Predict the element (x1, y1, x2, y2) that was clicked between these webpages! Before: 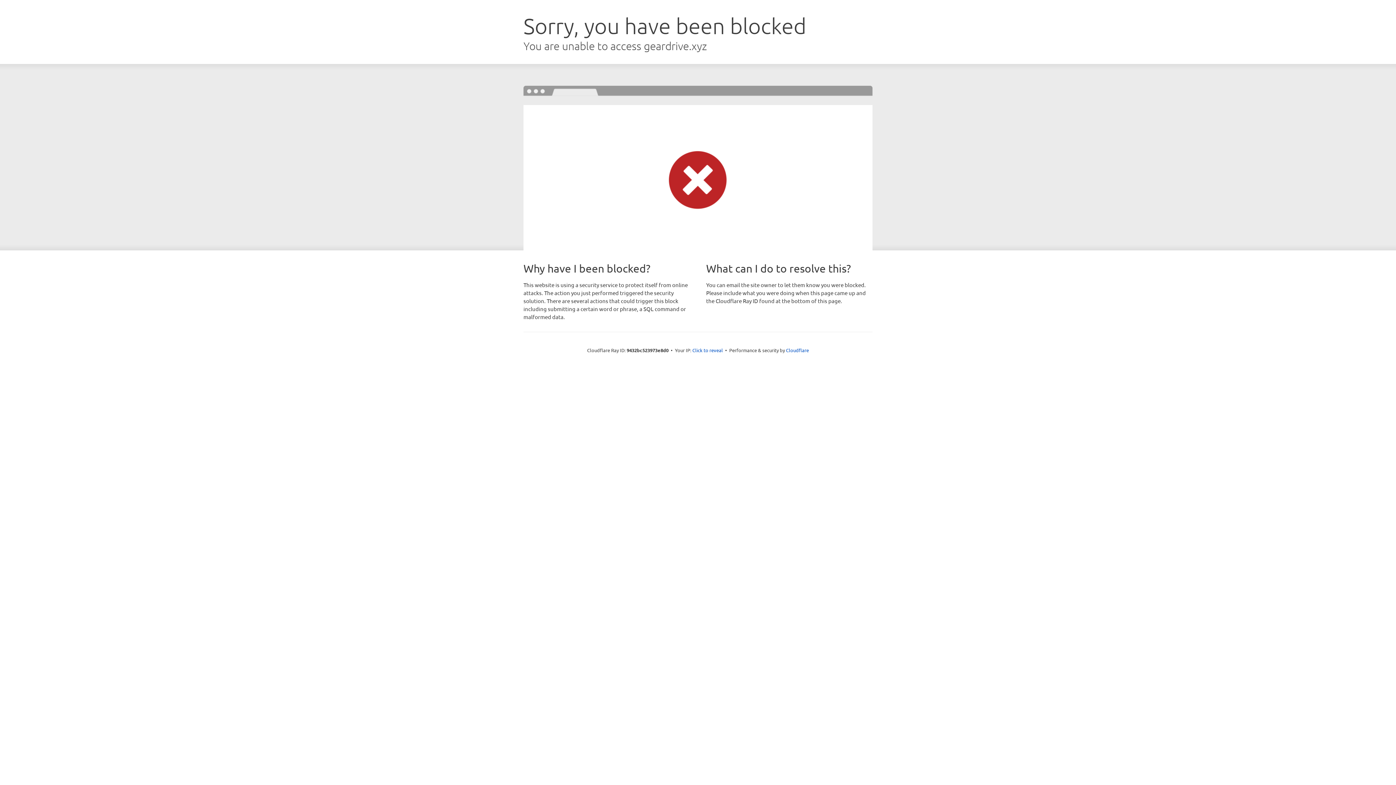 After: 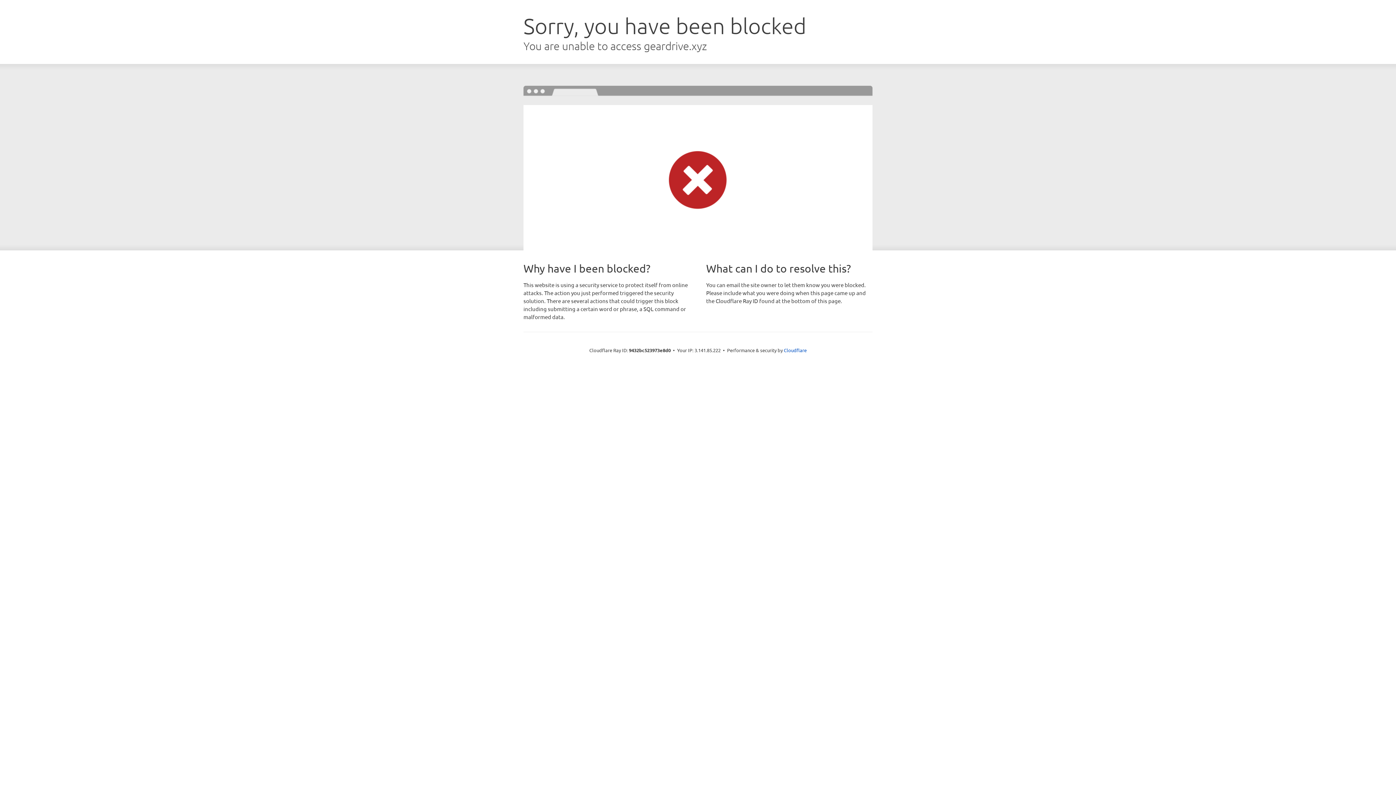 Action: label: Click to reveal bbox: (692, 346, 723, 353)